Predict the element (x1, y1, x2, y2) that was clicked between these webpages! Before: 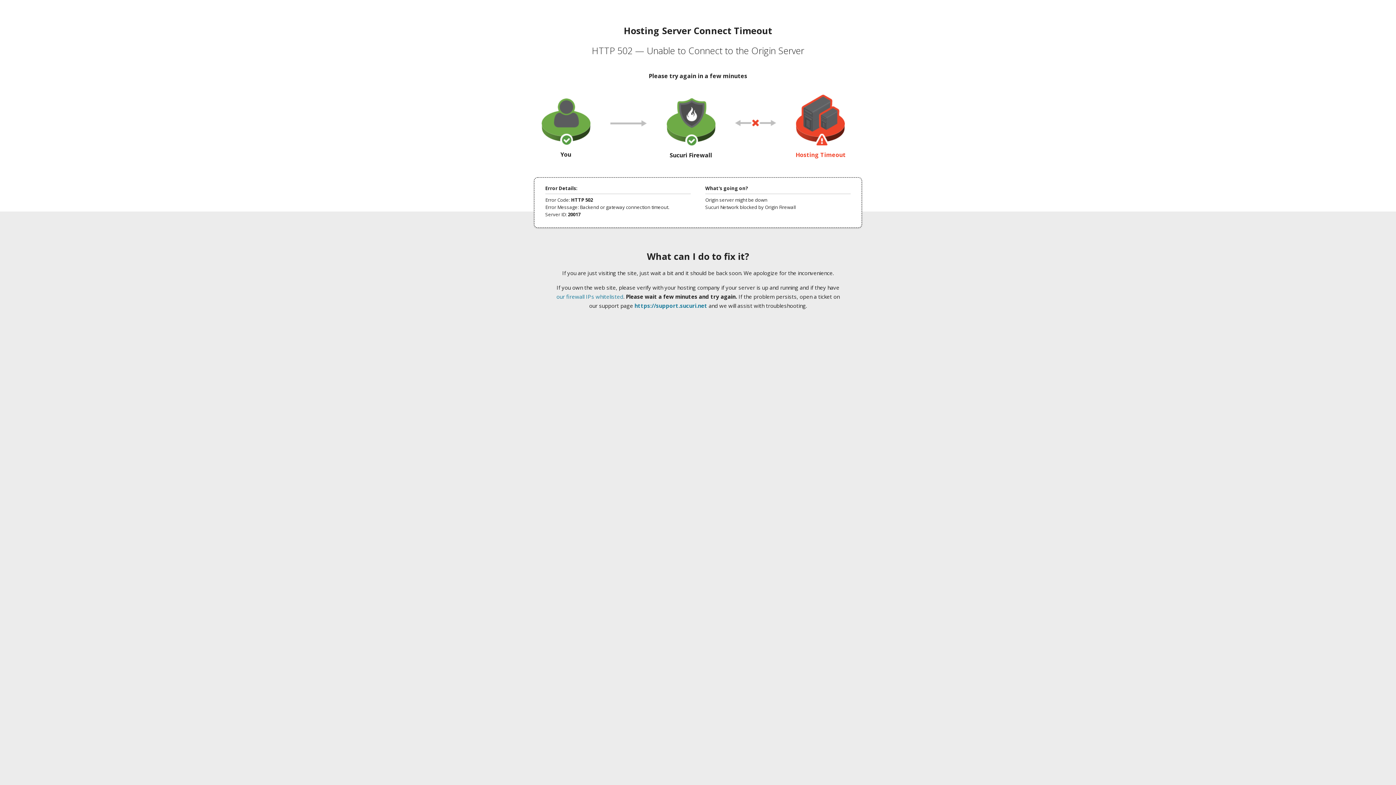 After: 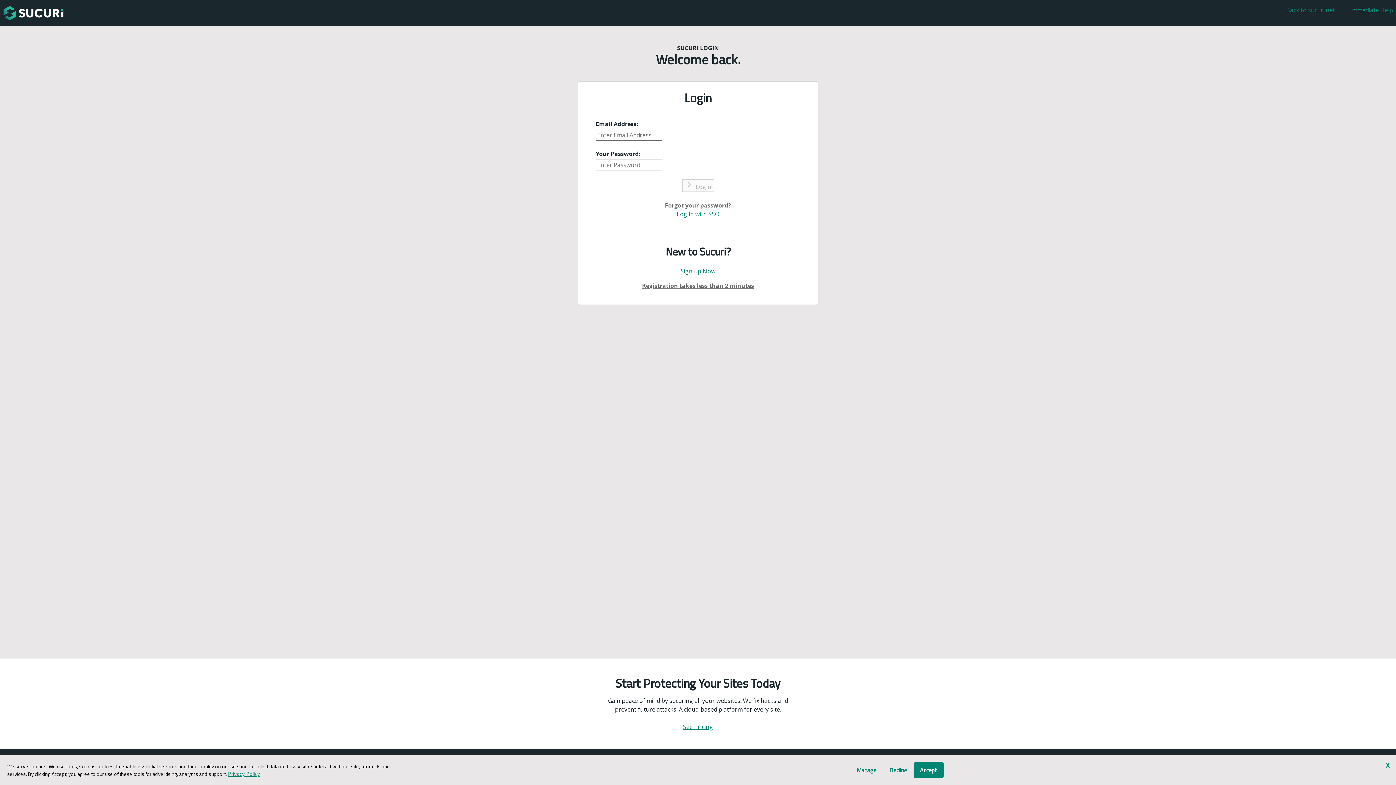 Action: label: https://support.sucuri.net bbox: (634, 302, 707, 309)